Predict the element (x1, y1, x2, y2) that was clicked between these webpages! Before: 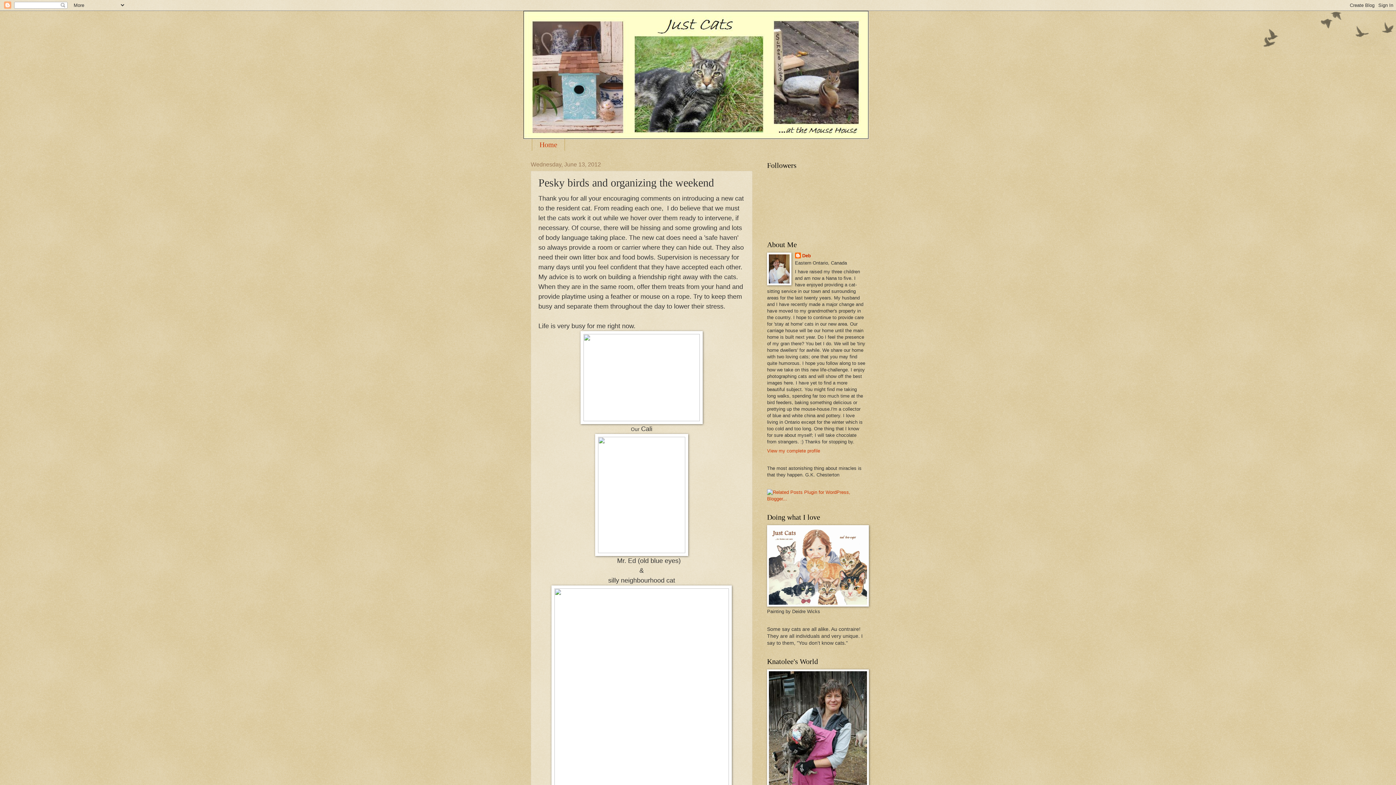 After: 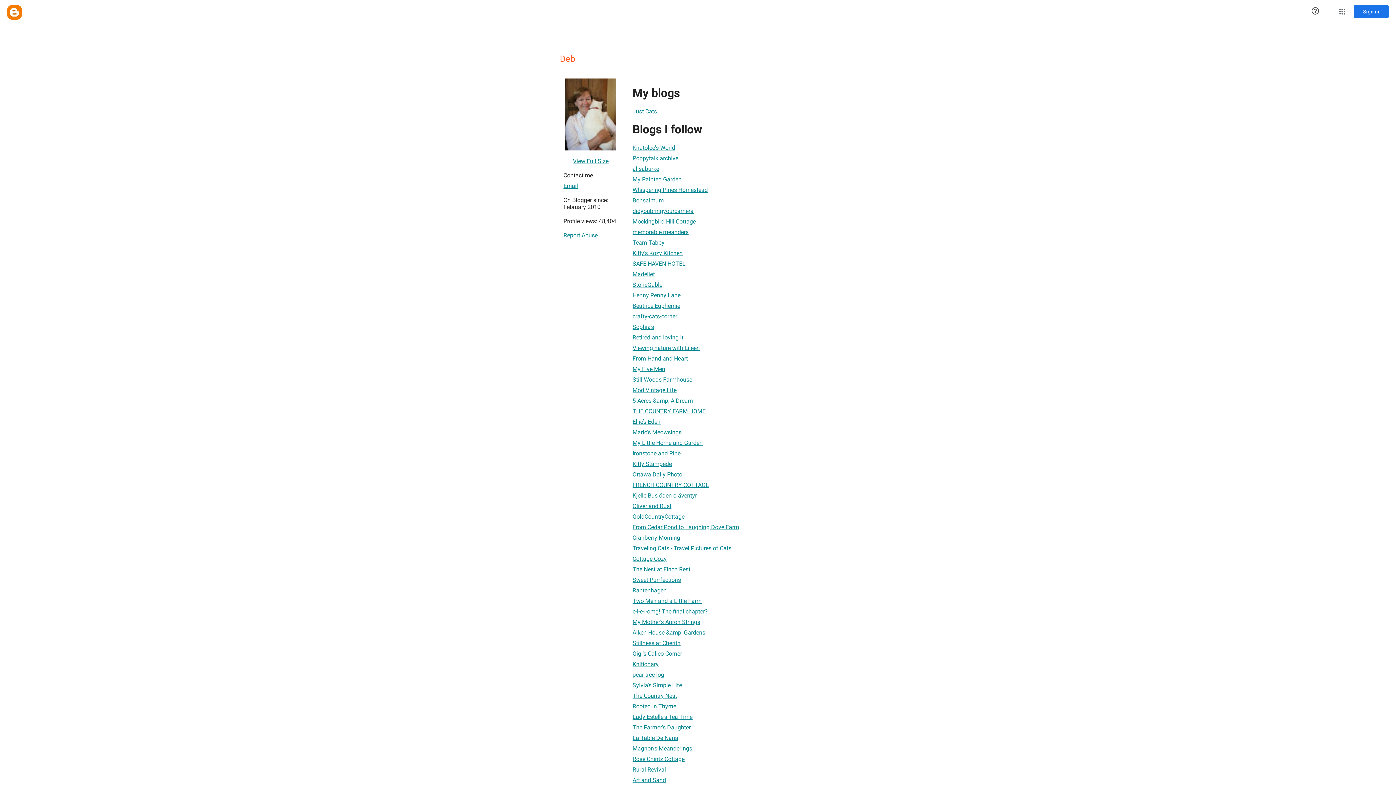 Action: bbox: (795, 252, 811, 260) label: Deb